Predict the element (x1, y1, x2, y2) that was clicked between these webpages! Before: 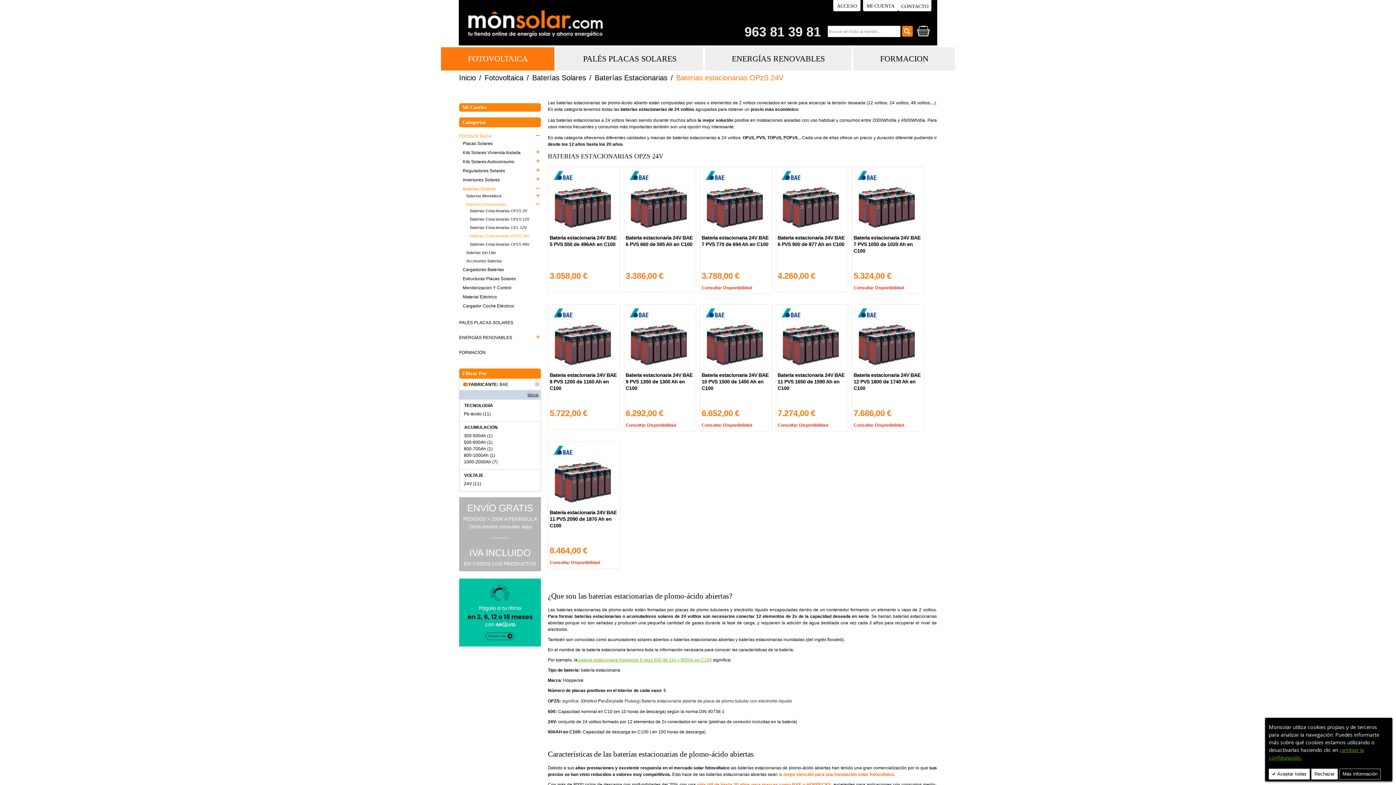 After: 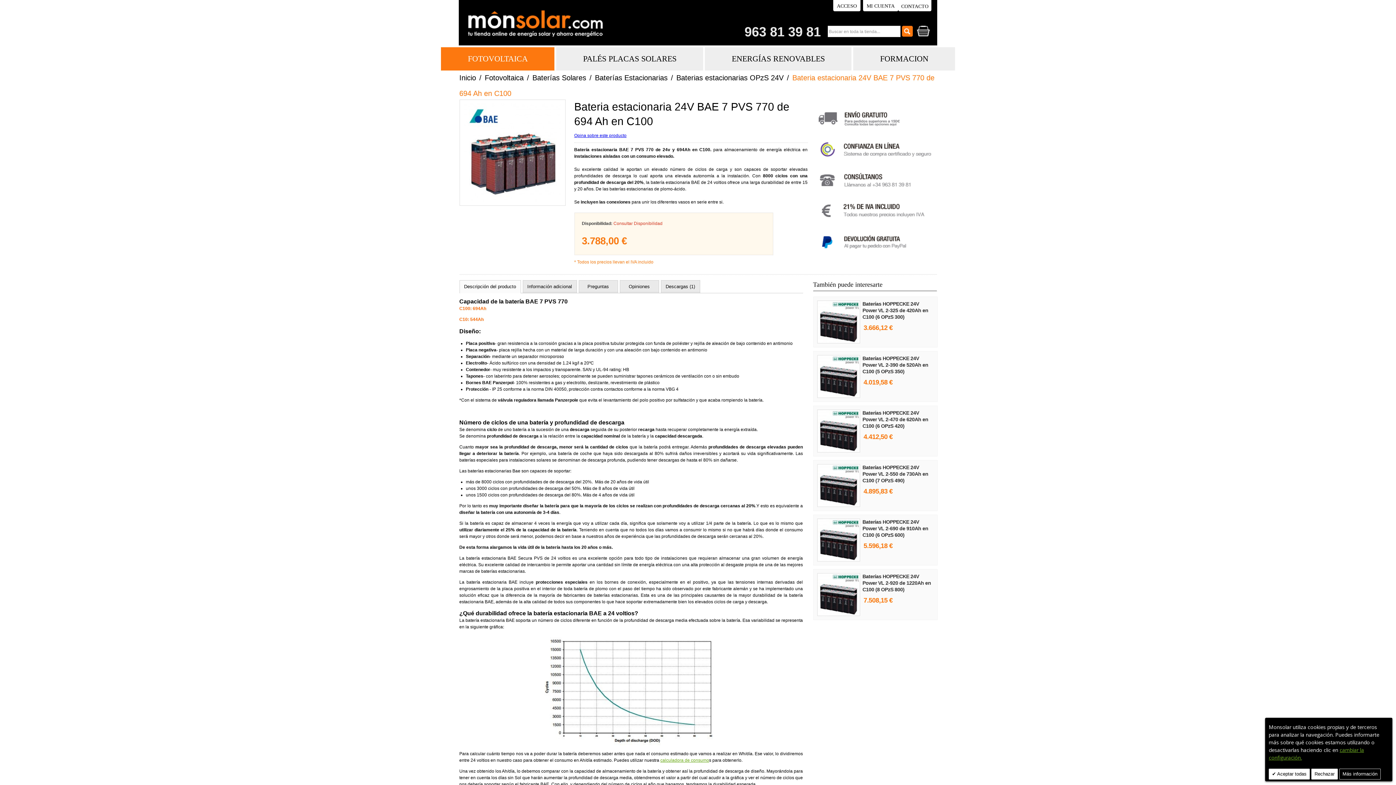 Action: bbox: (701, 167, 770, 232)